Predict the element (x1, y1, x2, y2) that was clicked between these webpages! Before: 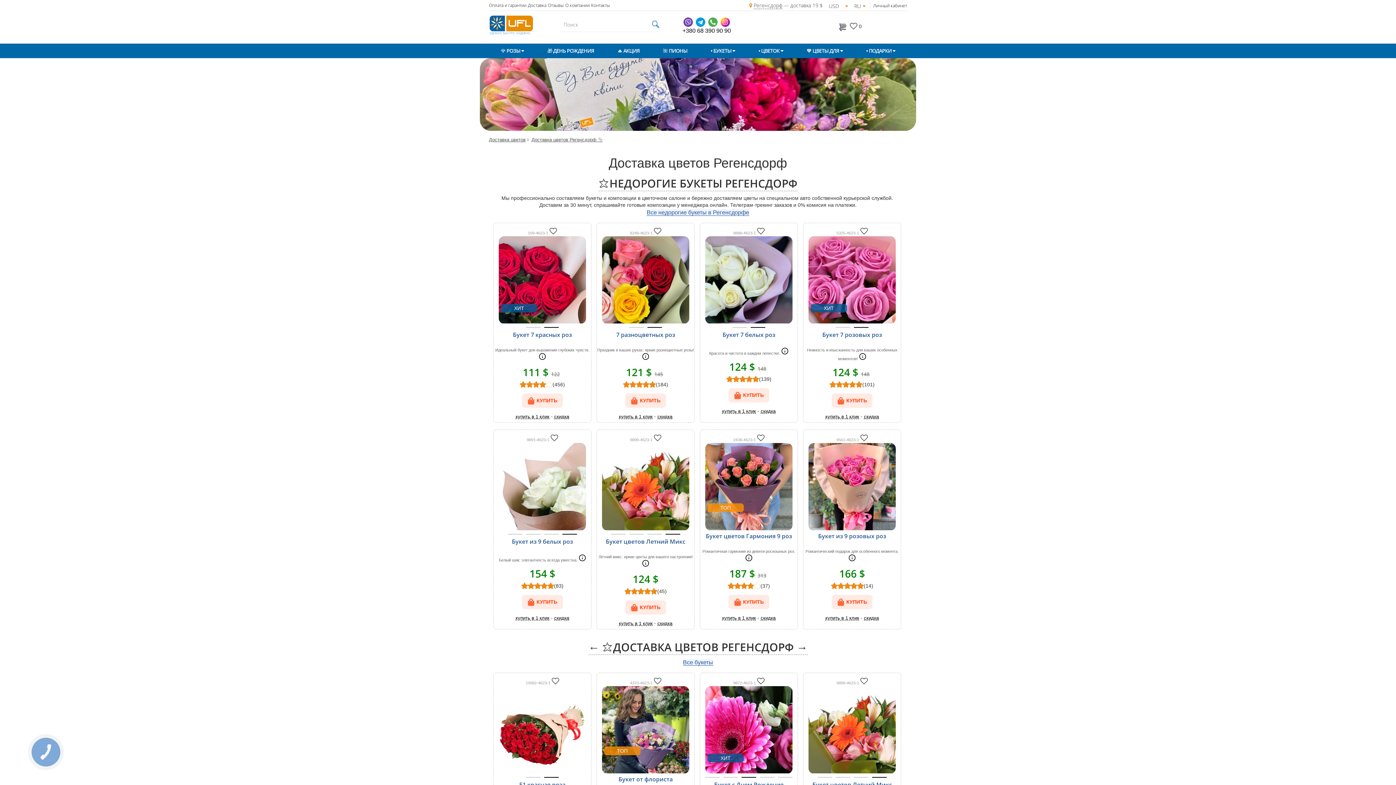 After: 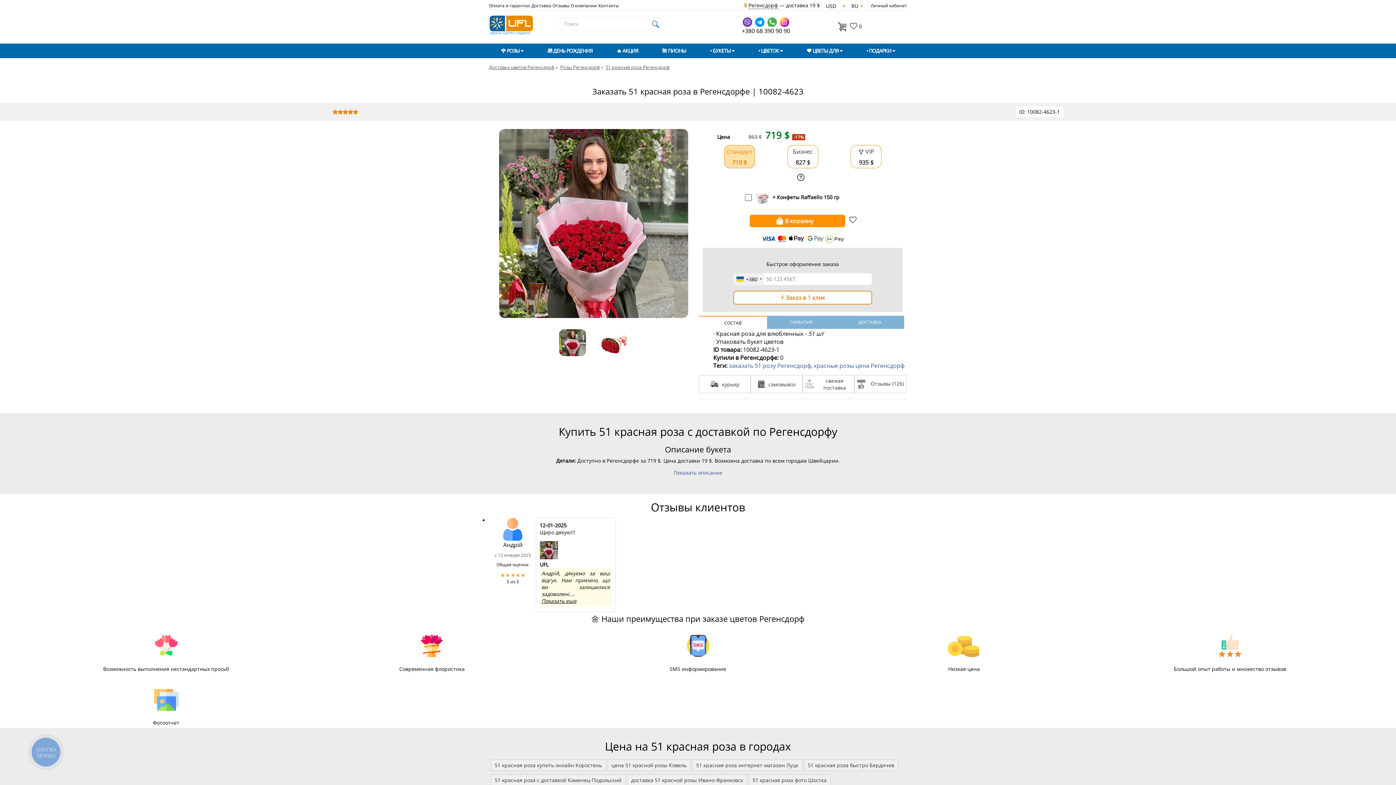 Action: bbox: (494, 686, 591, 773)